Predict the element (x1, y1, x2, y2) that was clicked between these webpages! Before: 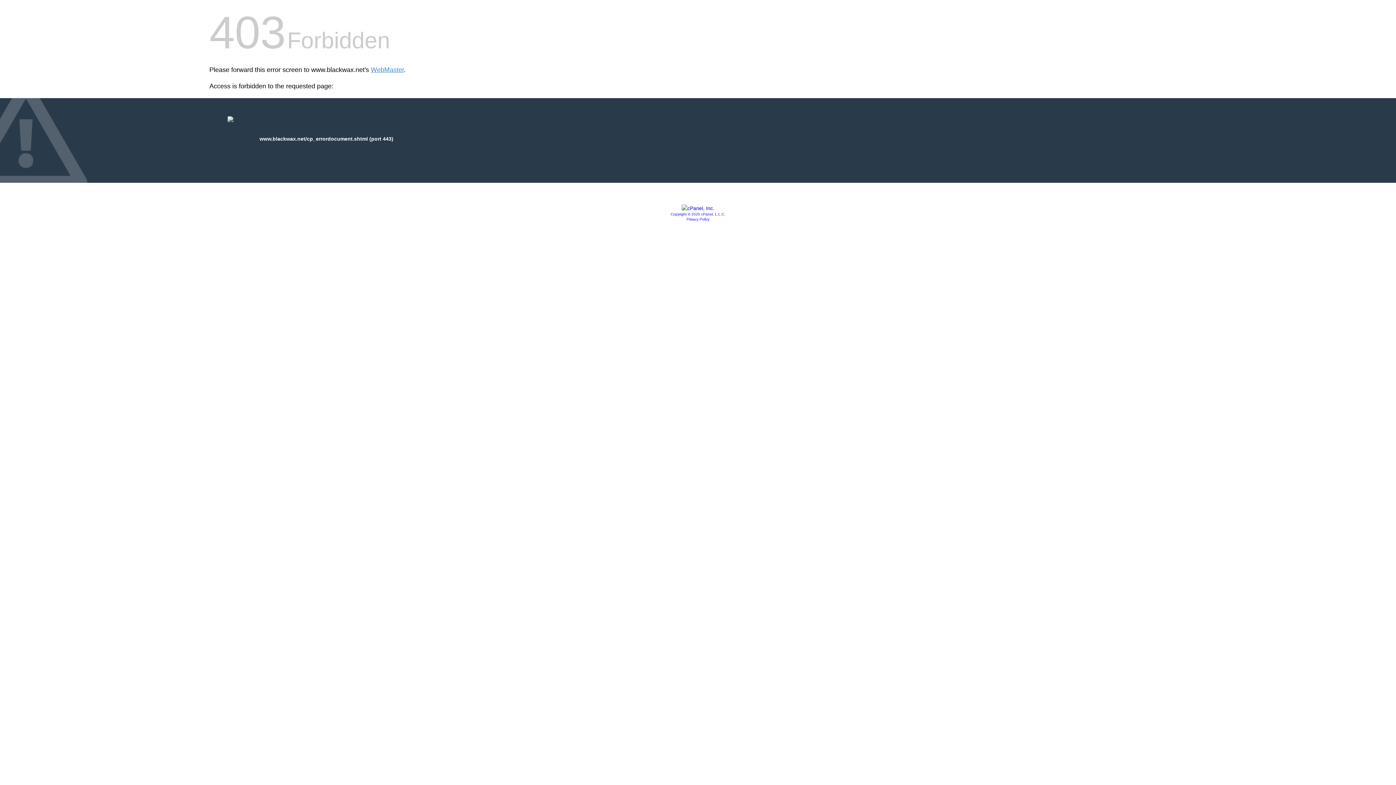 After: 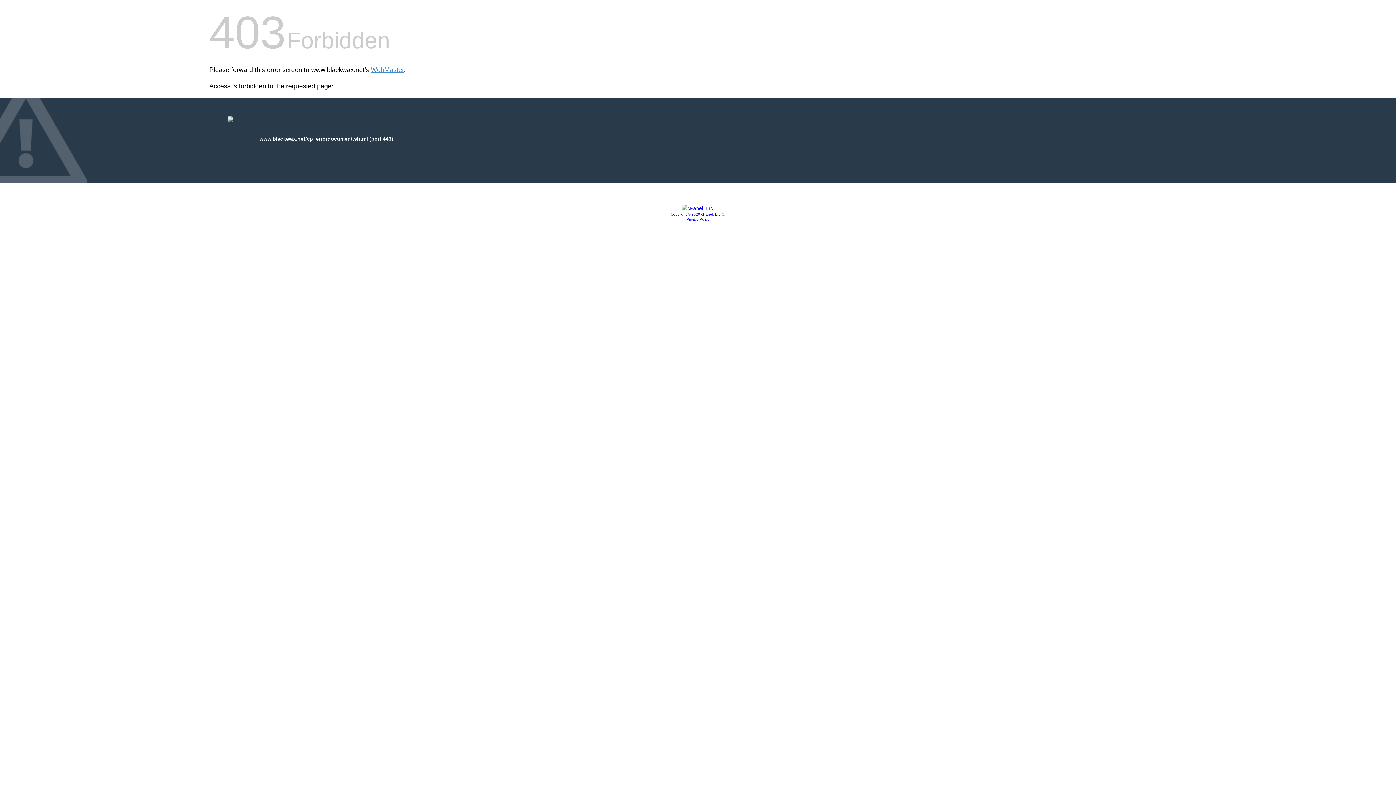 Action: bbox: (670, 212, 725, 216) label: Copyright © 2020 cPanel, L.L.C.